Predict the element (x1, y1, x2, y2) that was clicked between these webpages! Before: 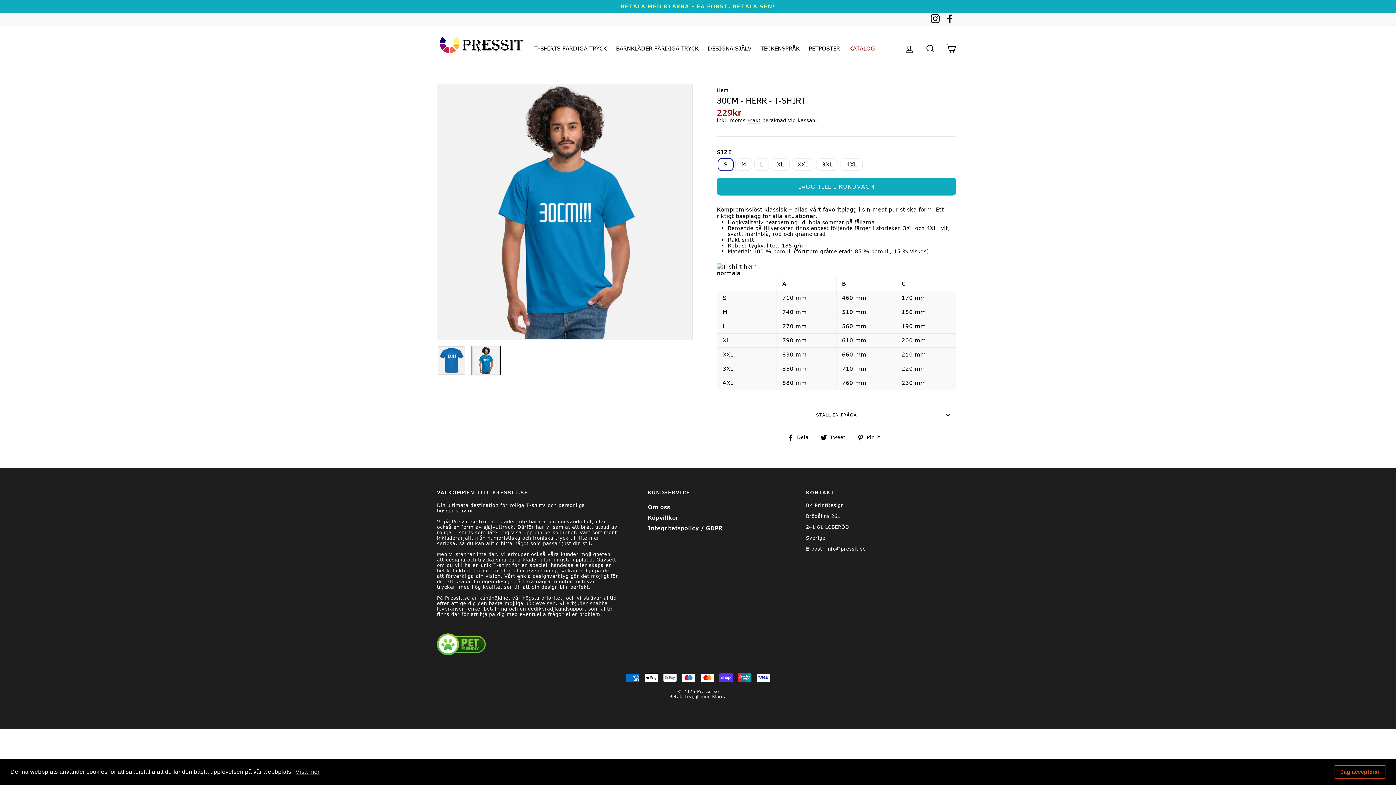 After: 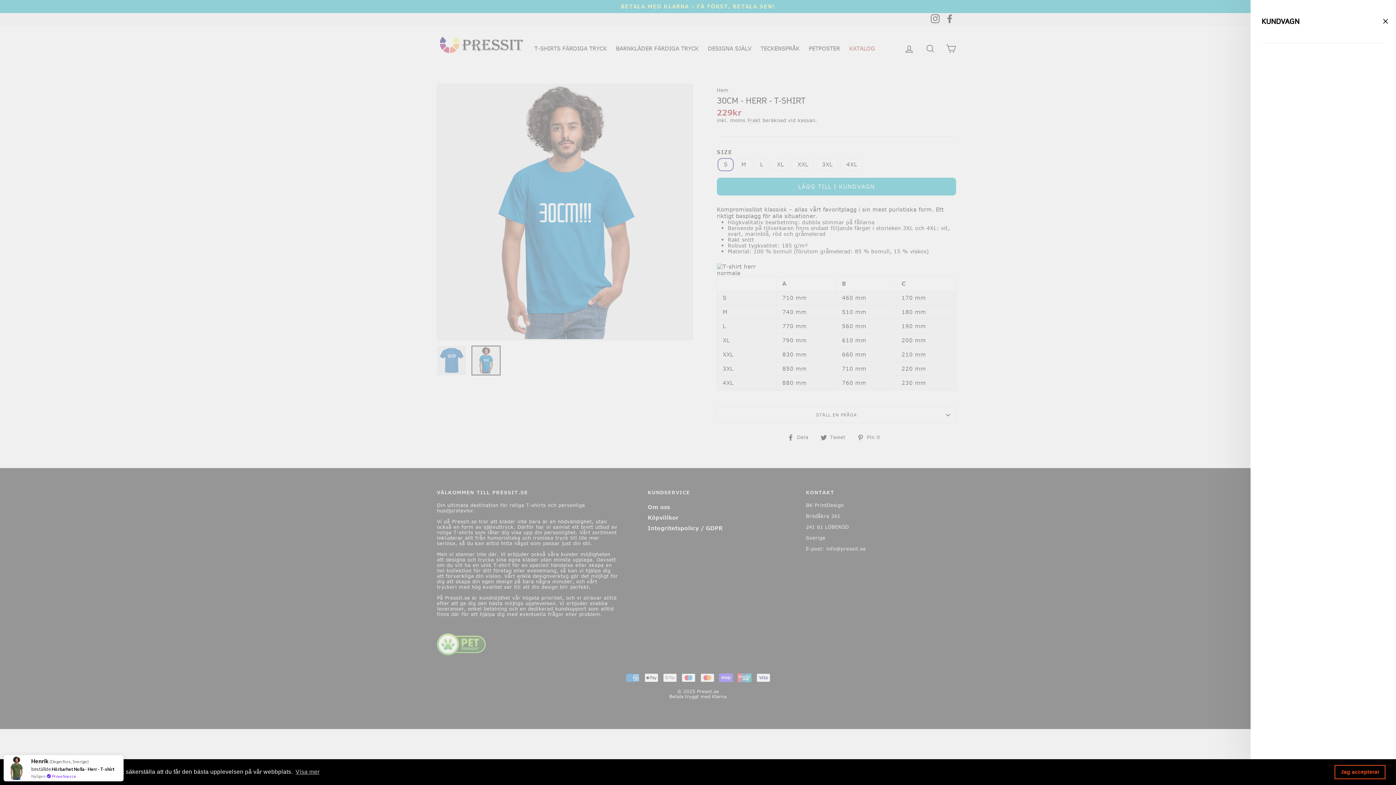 Action: bbox: (941, 41, 960, 55) label: KUNDVAGN